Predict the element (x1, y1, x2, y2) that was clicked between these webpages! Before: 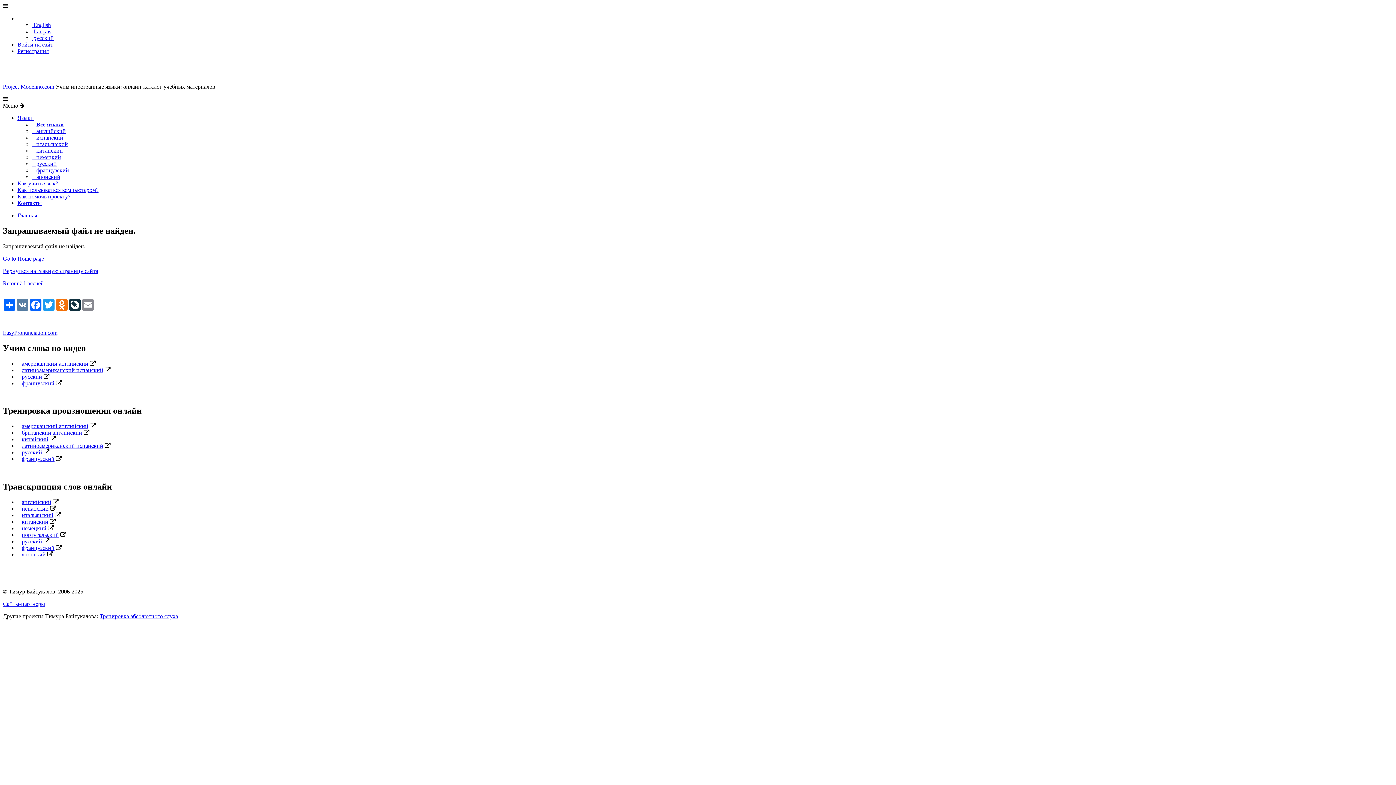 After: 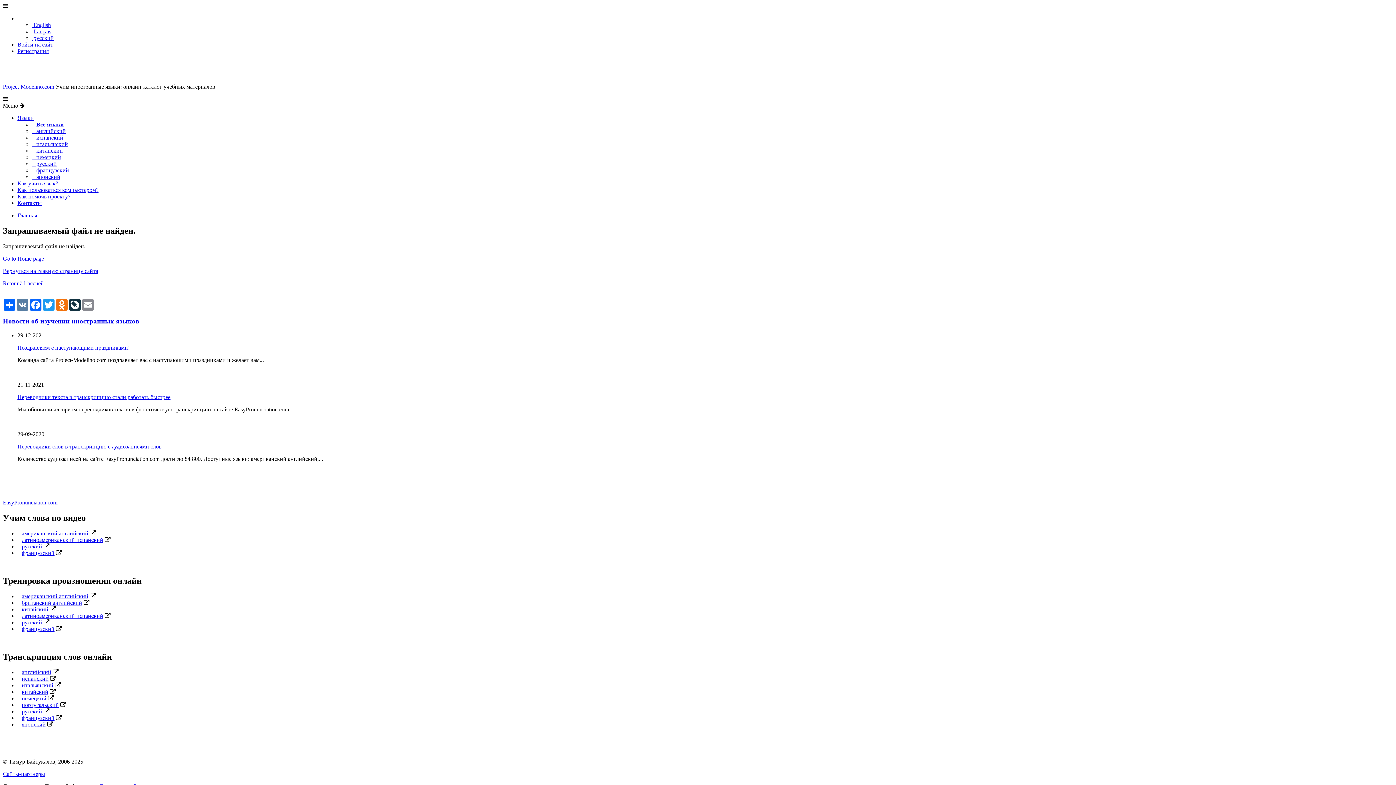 Action: label: Главная bbox: (17, 212, 37, 218)